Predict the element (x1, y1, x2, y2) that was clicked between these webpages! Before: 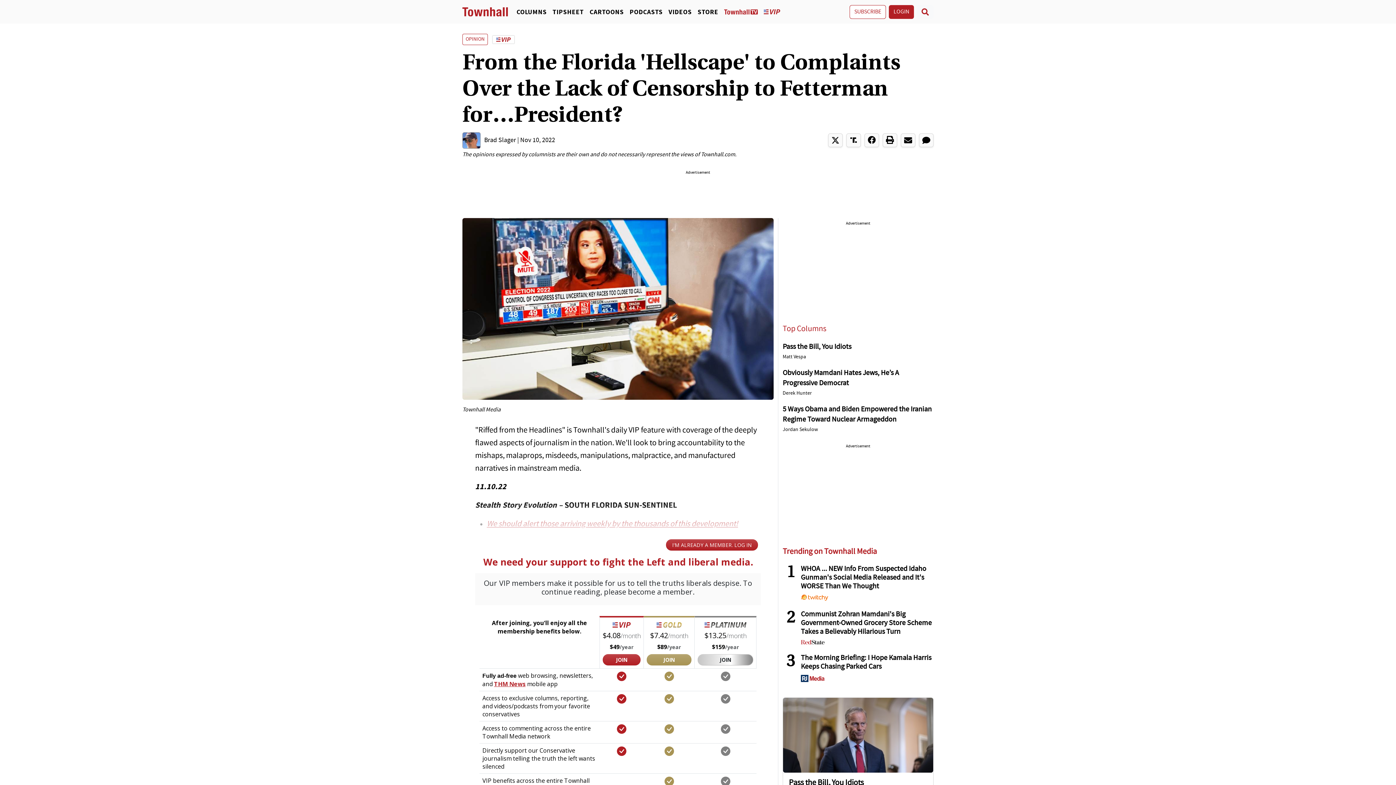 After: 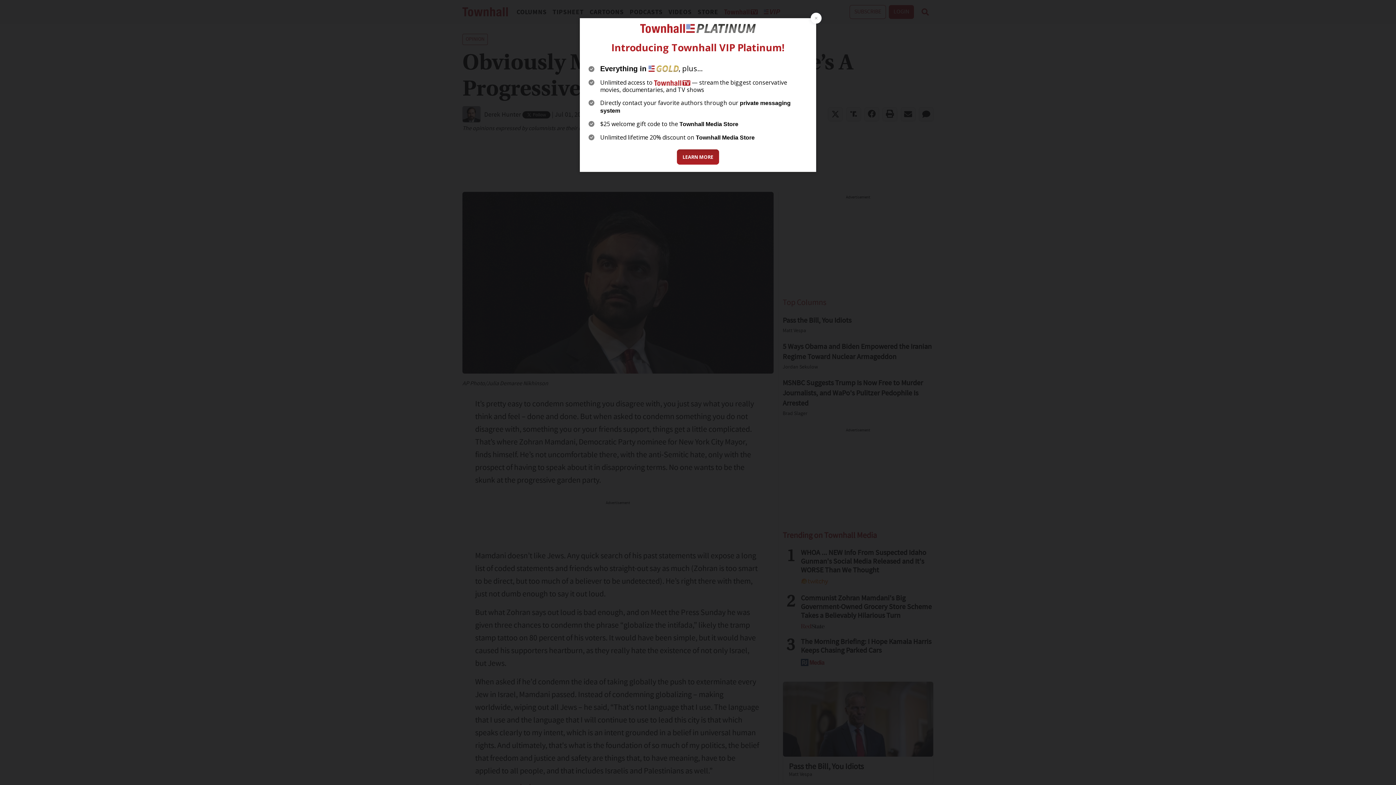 Action: label: Derek Hunter bbox: (782, 388, 933, 398)